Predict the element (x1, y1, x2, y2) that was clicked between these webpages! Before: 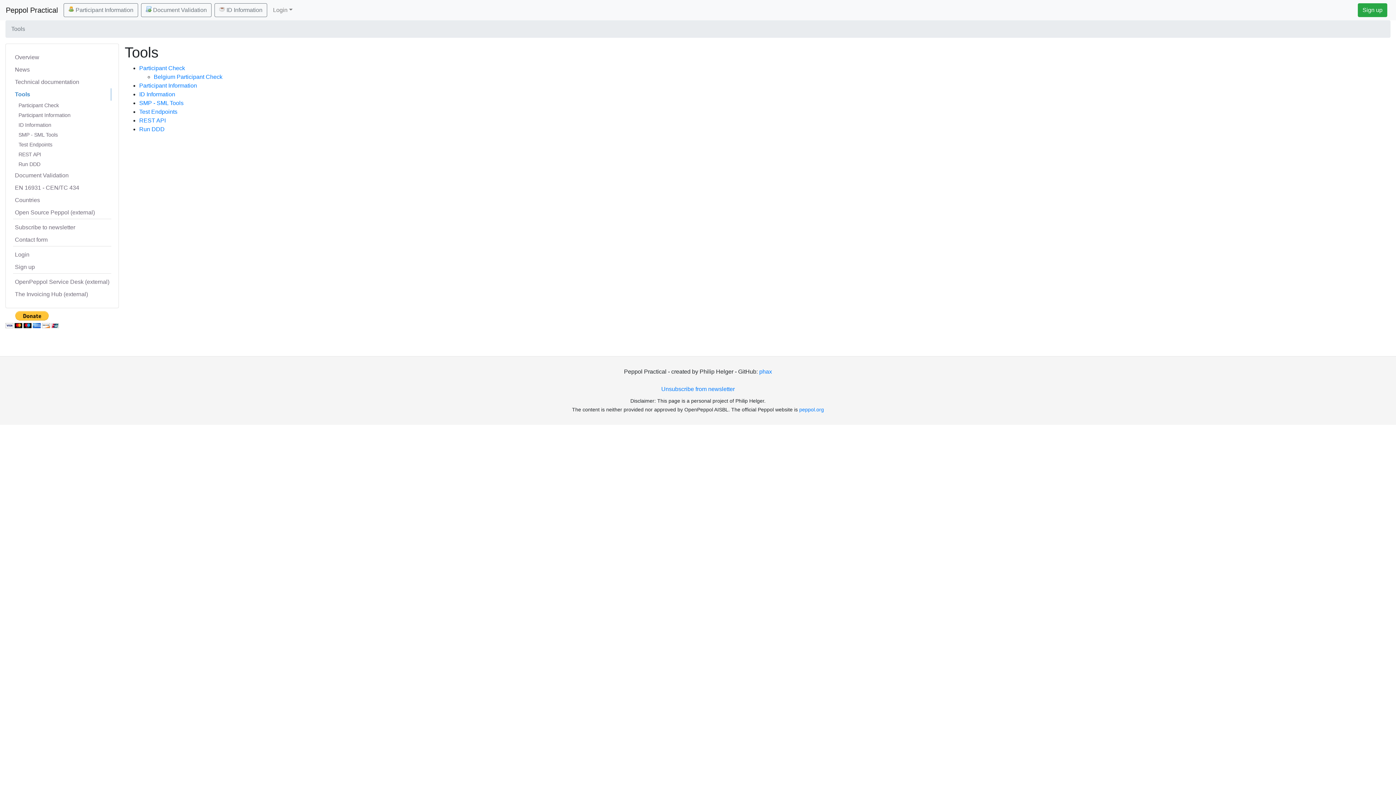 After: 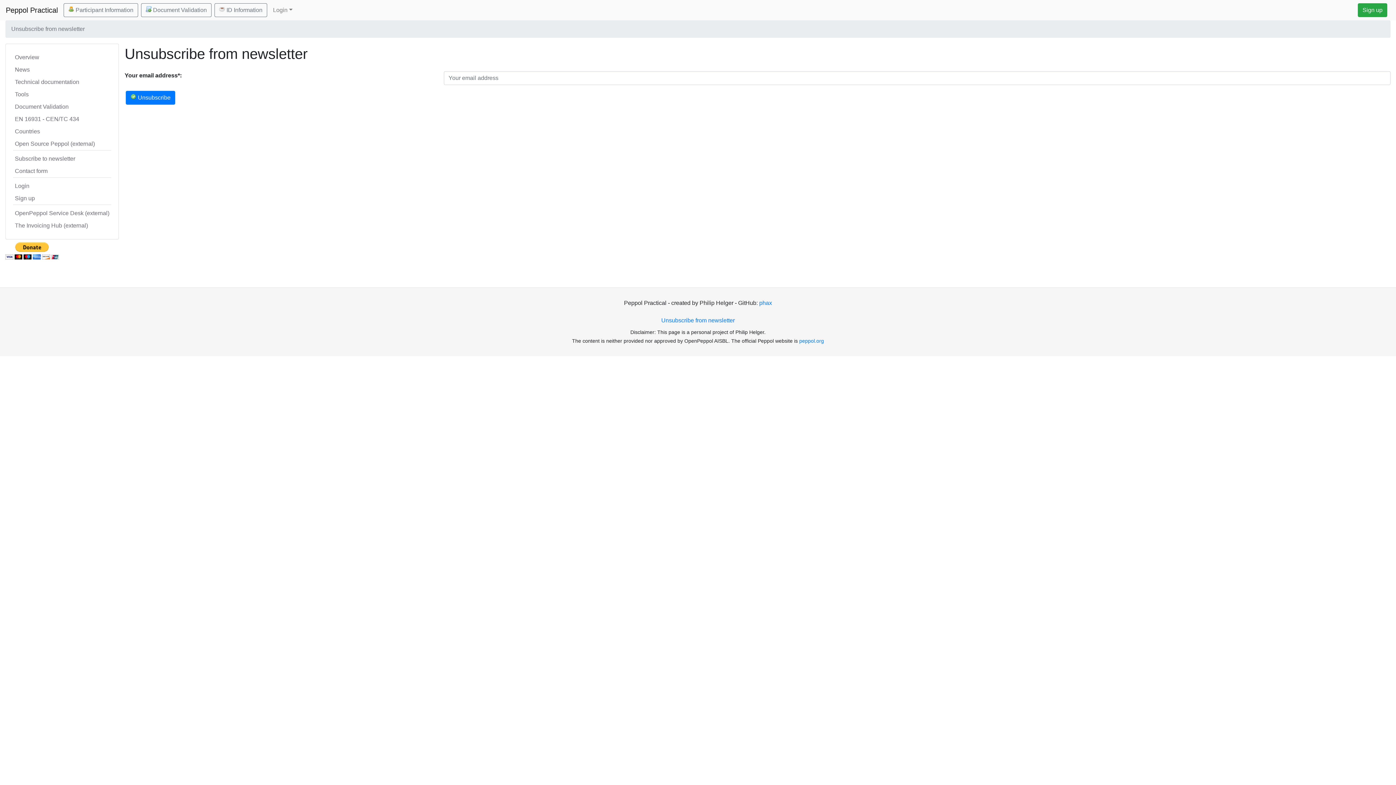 Action: bbox: (472, 382, 923, 396) label: Unsubscribe from newsletter